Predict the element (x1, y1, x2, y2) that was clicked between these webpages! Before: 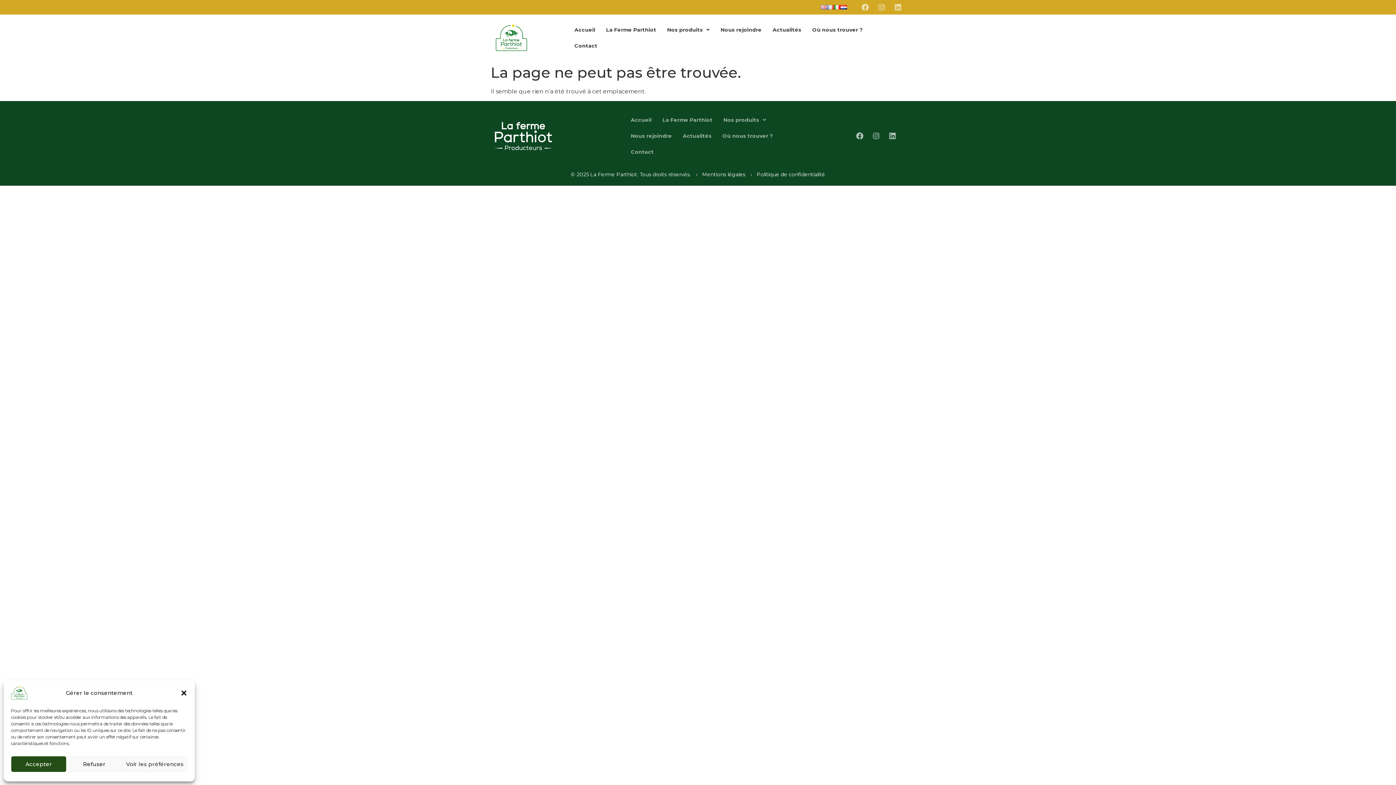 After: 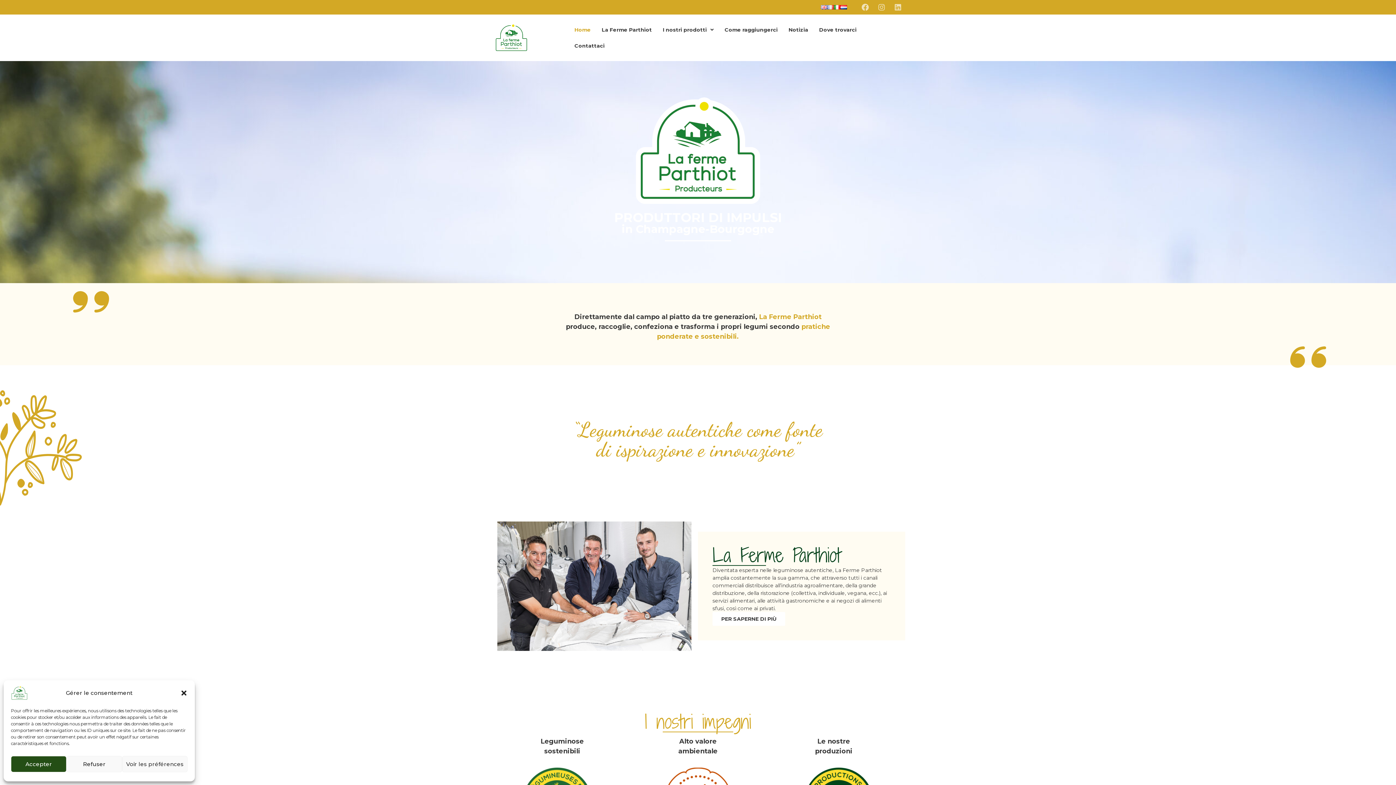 Action: bbox: (834, 5, 840, 9)